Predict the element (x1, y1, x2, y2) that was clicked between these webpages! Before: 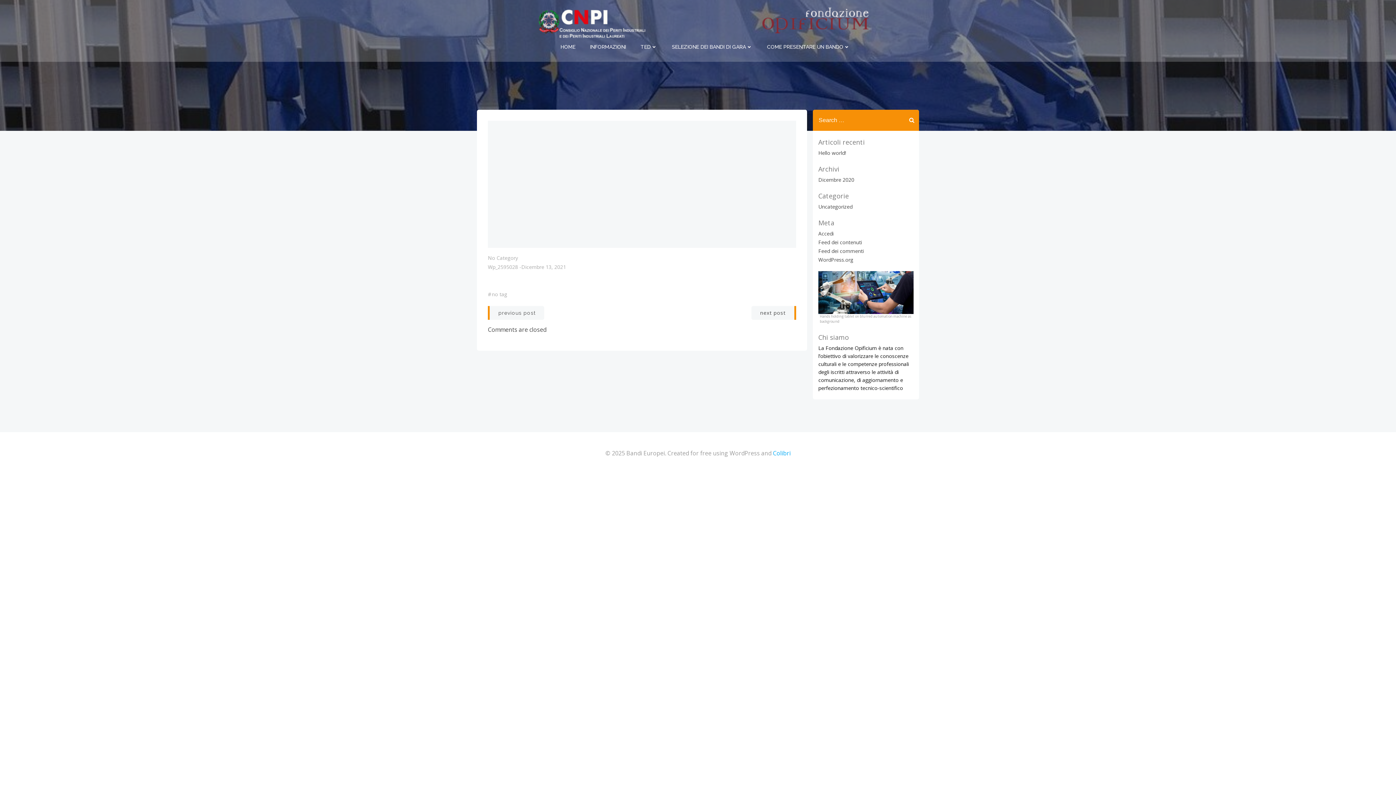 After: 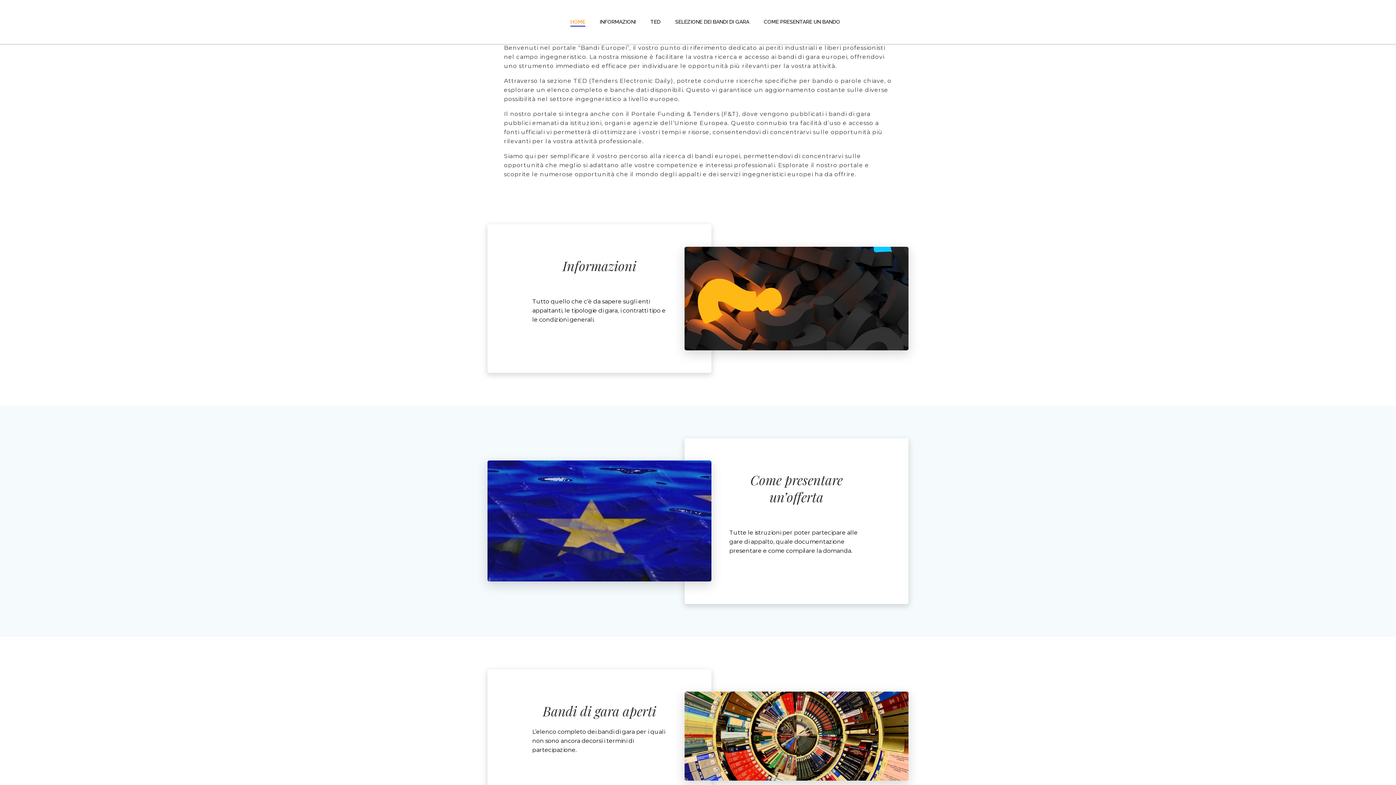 Action: bbox: (560, 43, 575, 50) label: HOME